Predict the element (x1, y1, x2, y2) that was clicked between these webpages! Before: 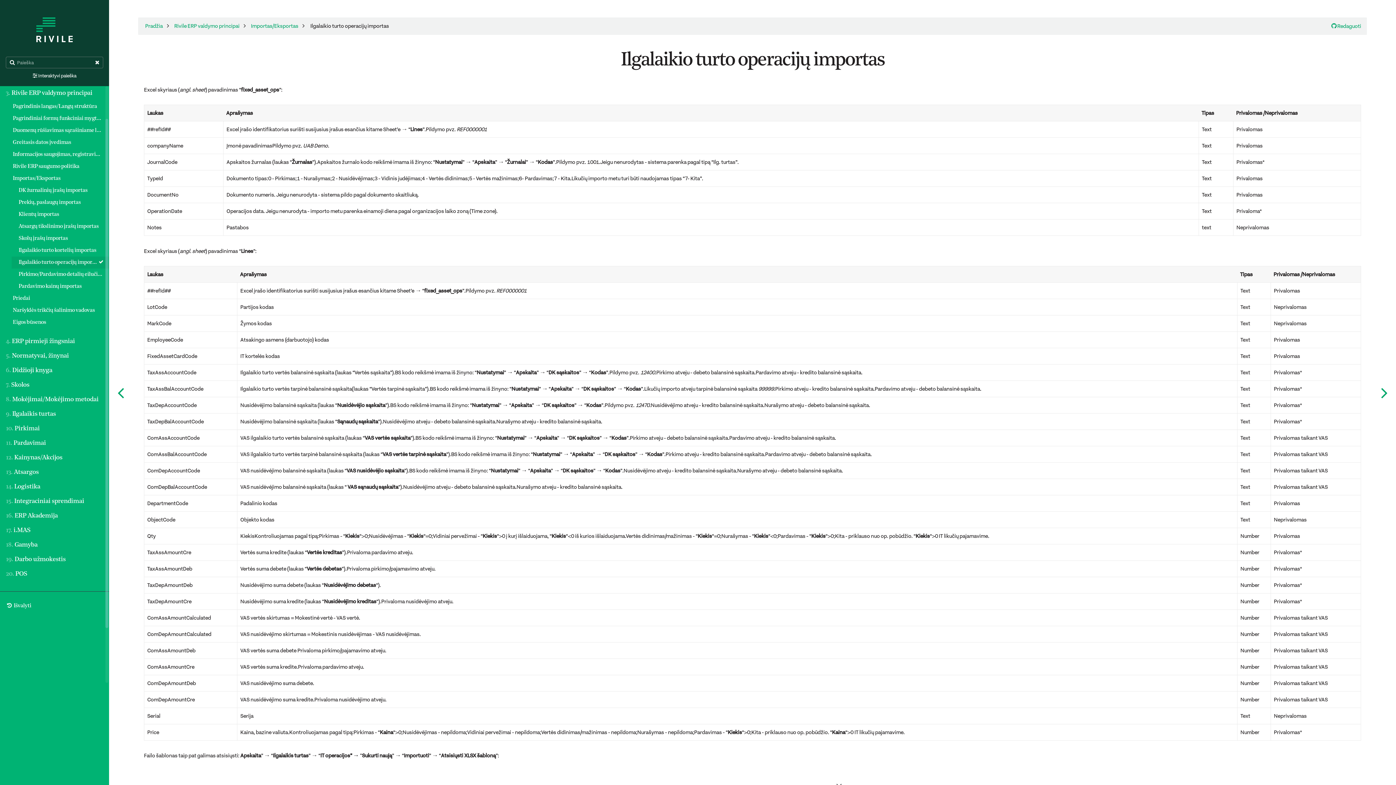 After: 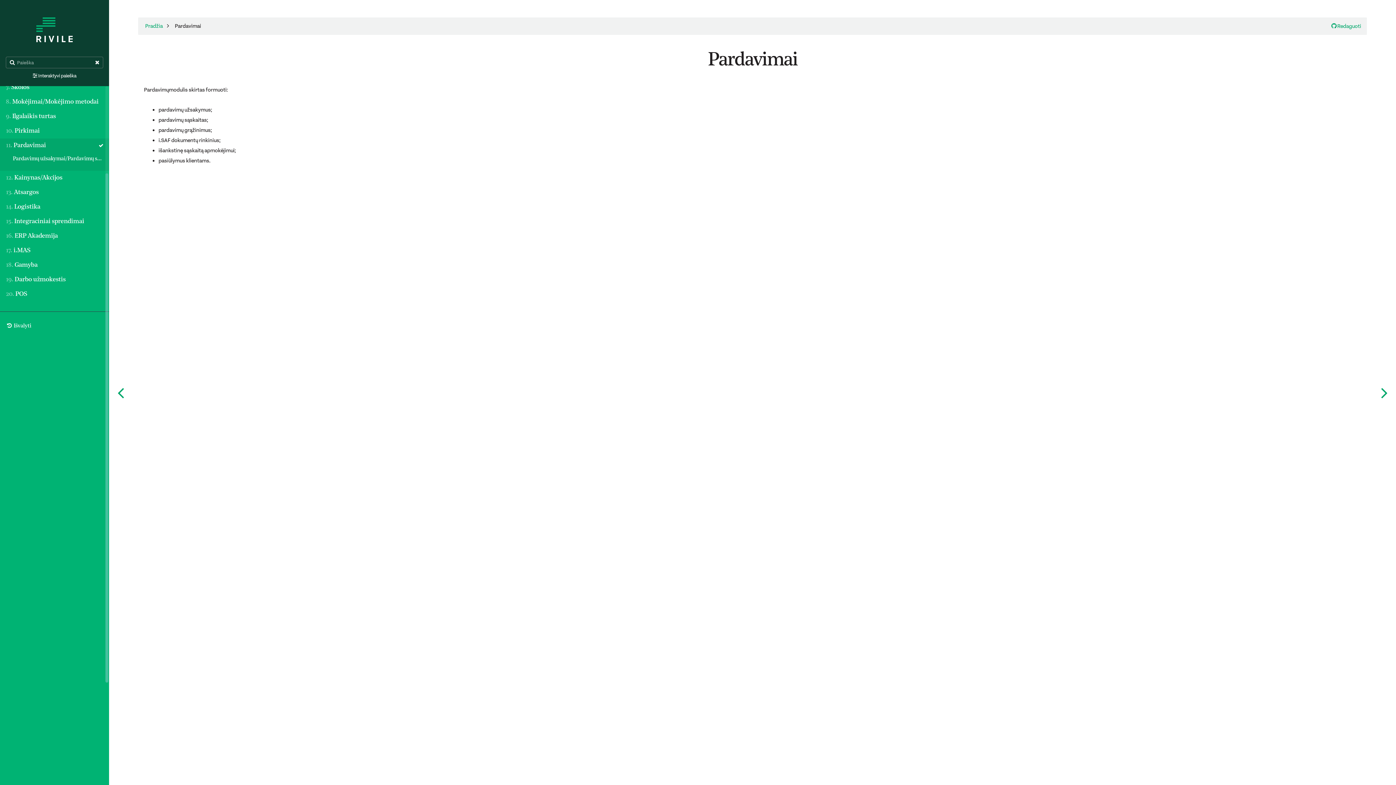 Action: bbox: (5, 436, 103, 450) label: 11. Pardavimai